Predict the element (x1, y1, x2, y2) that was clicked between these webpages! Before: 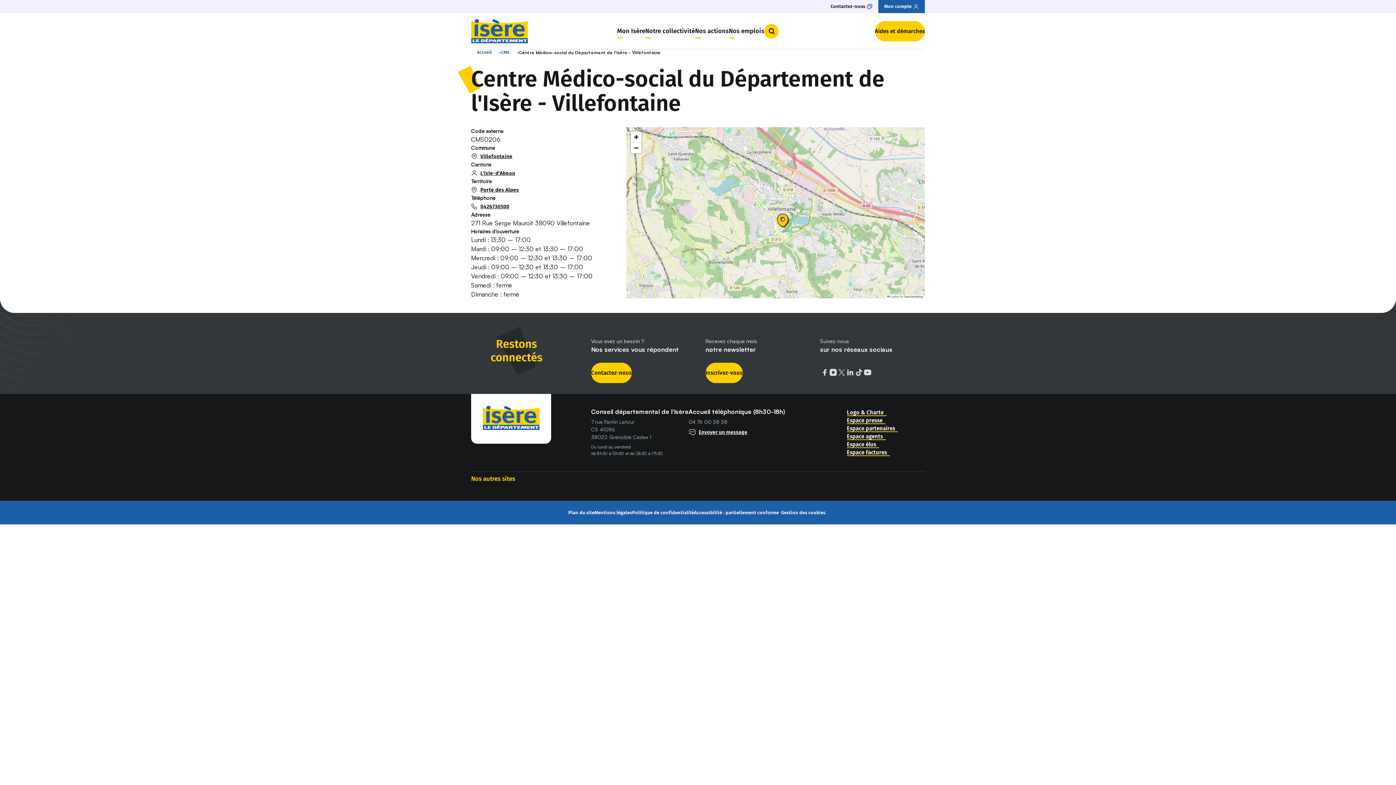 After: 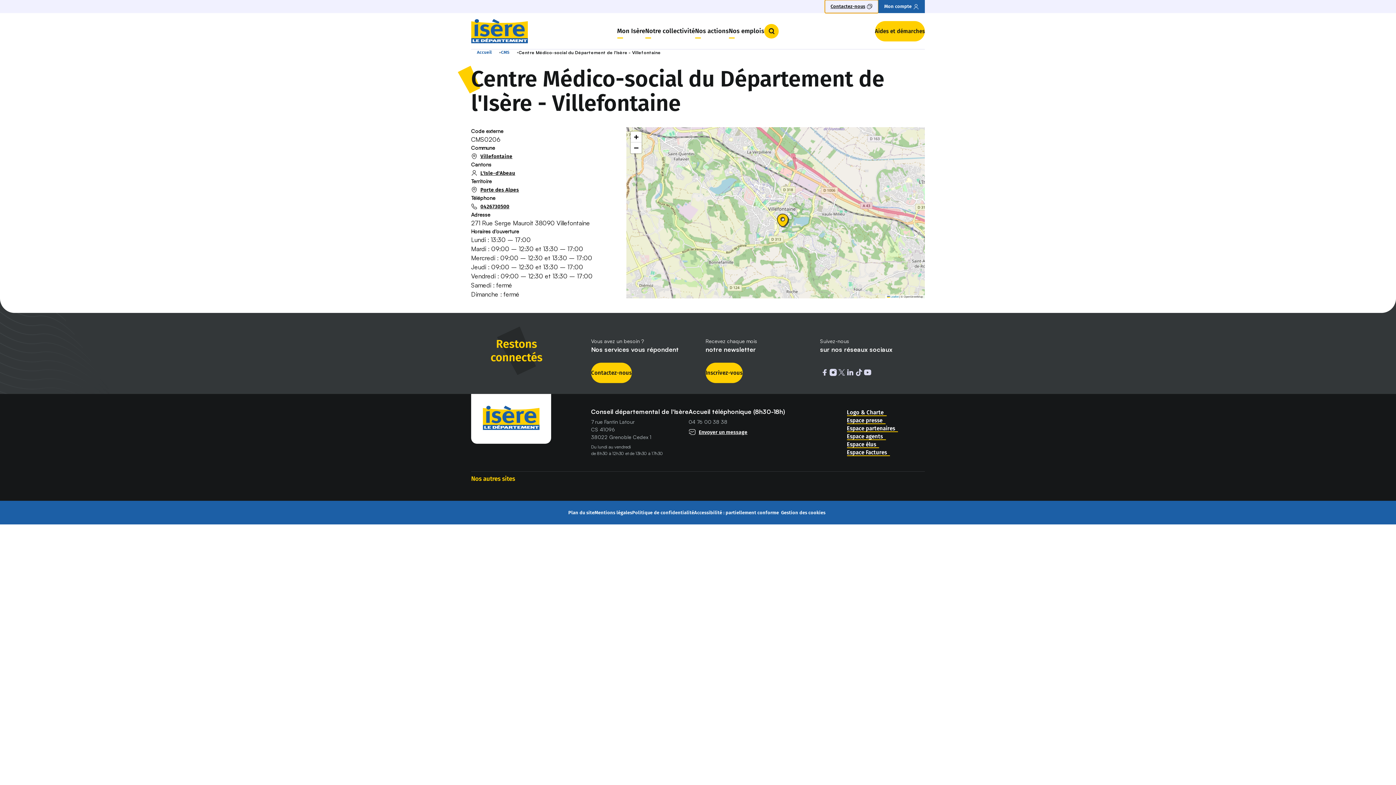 Action: bbox: (825, 0, 878, 13) label: Contactez-nous